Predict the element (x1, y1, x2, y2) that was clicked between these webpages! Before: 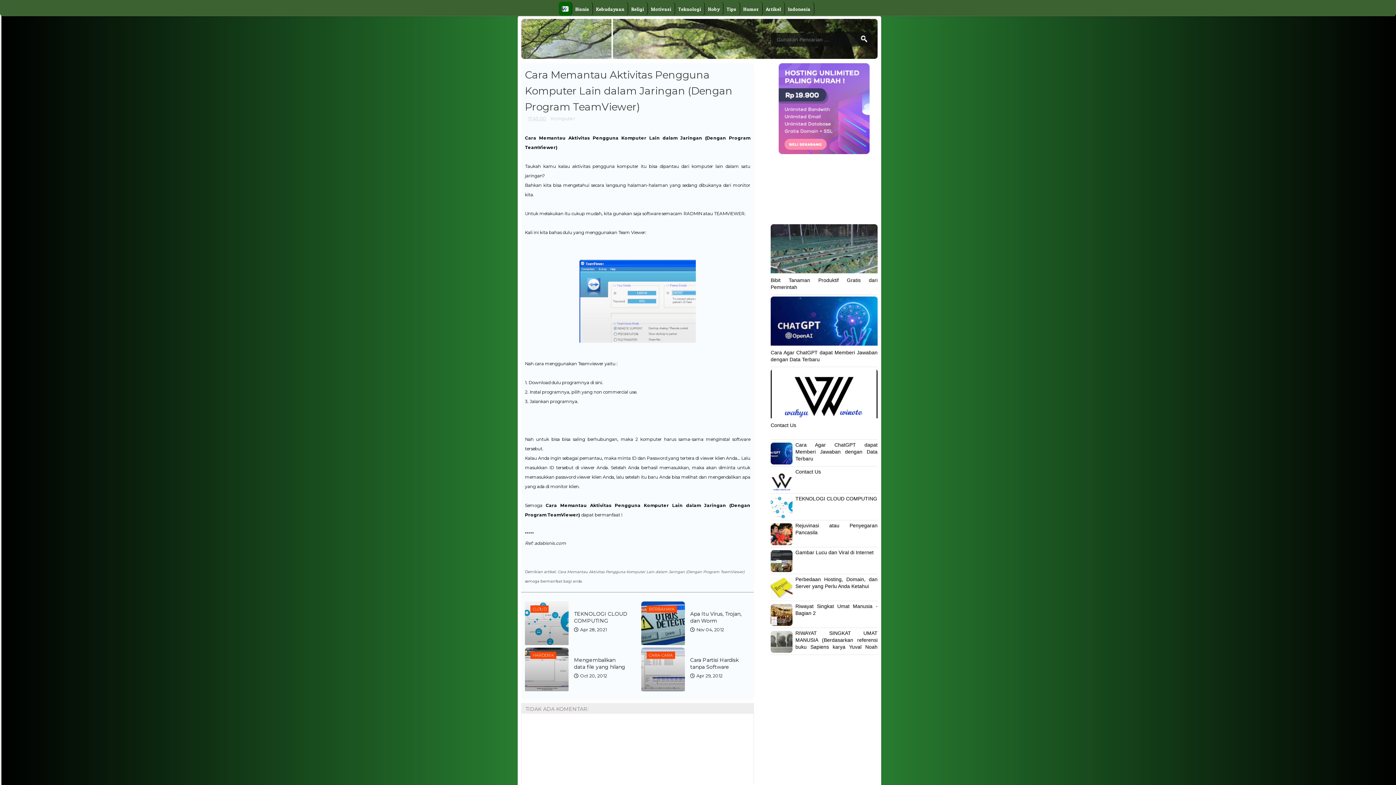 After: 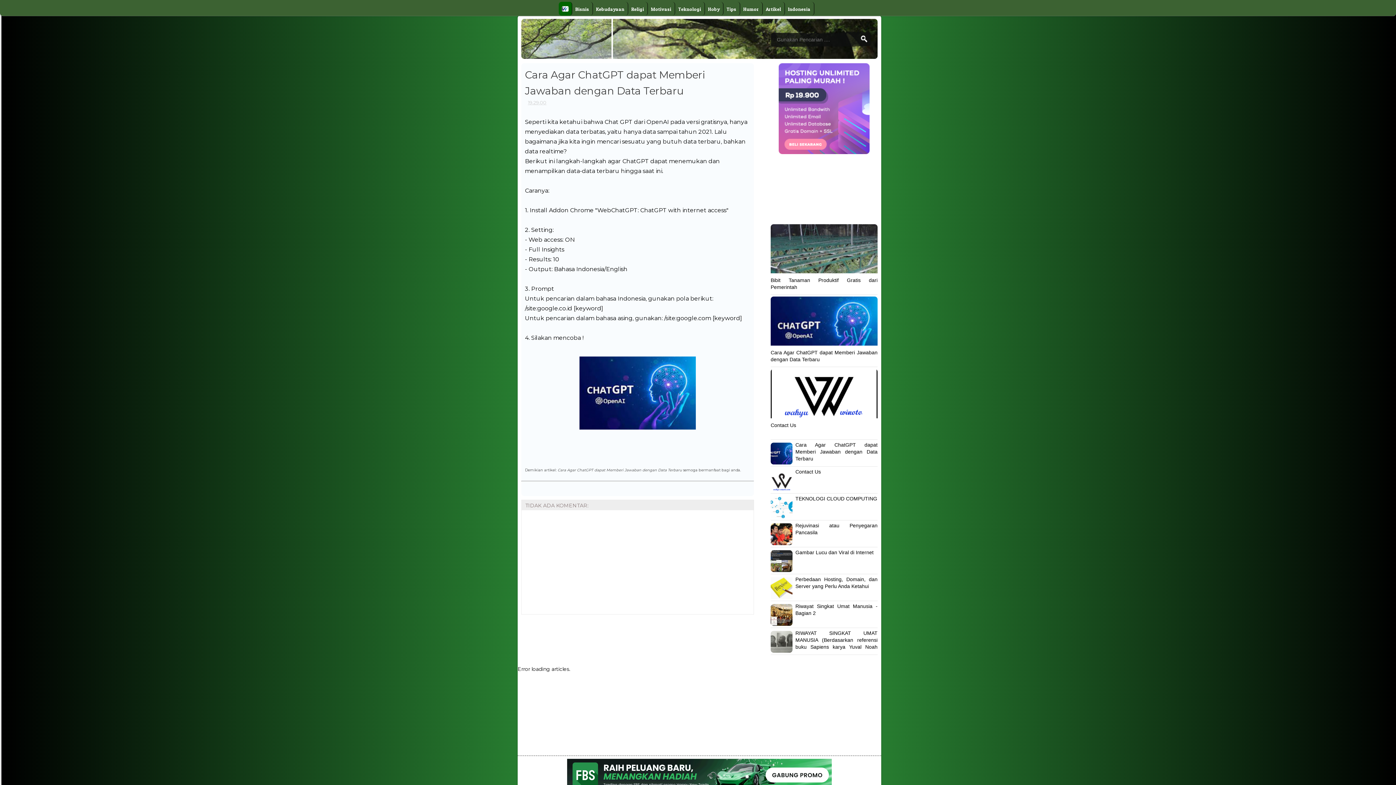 Action: bbox: (795, 442, 877, 461) label: Cara Agar ChatGPT dapat Memberi Jawaban dengan Data Terbaru